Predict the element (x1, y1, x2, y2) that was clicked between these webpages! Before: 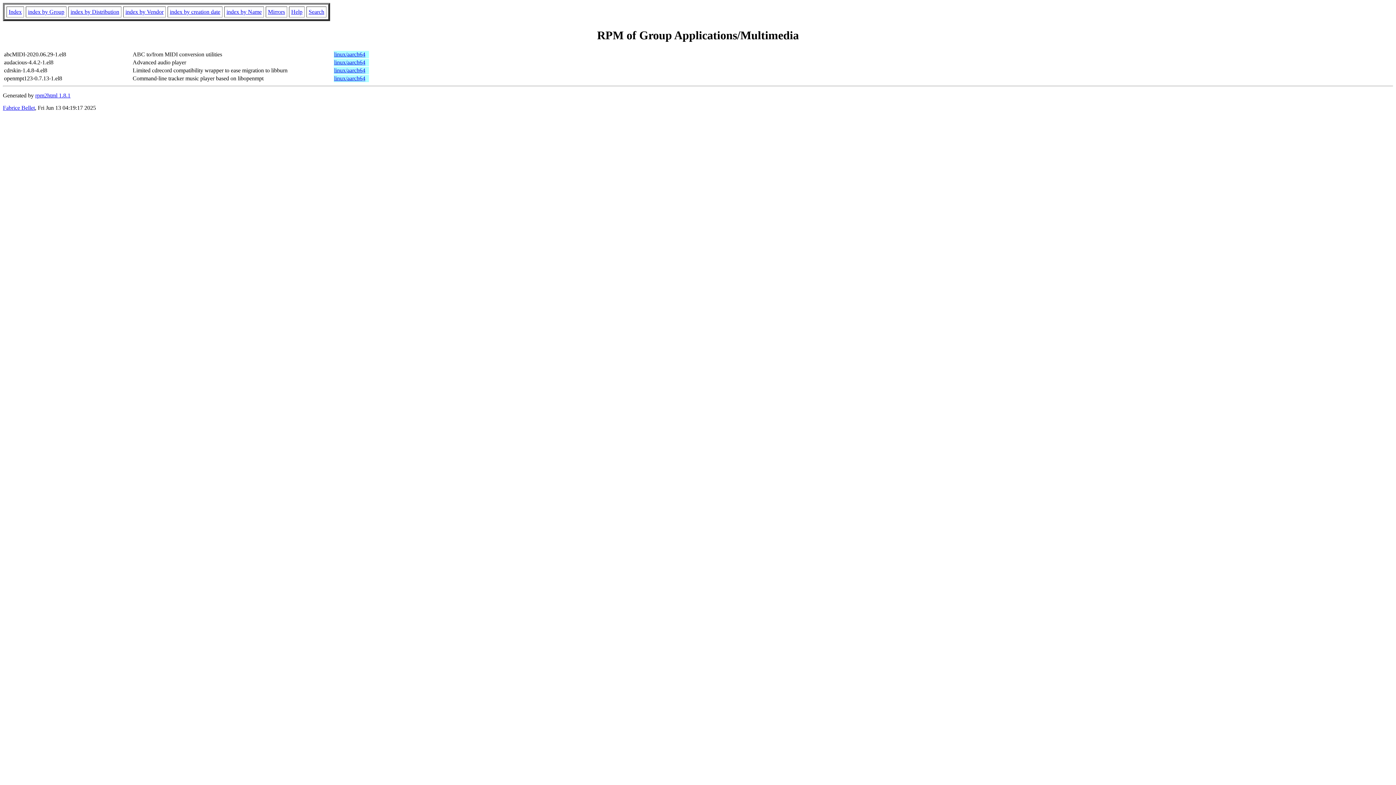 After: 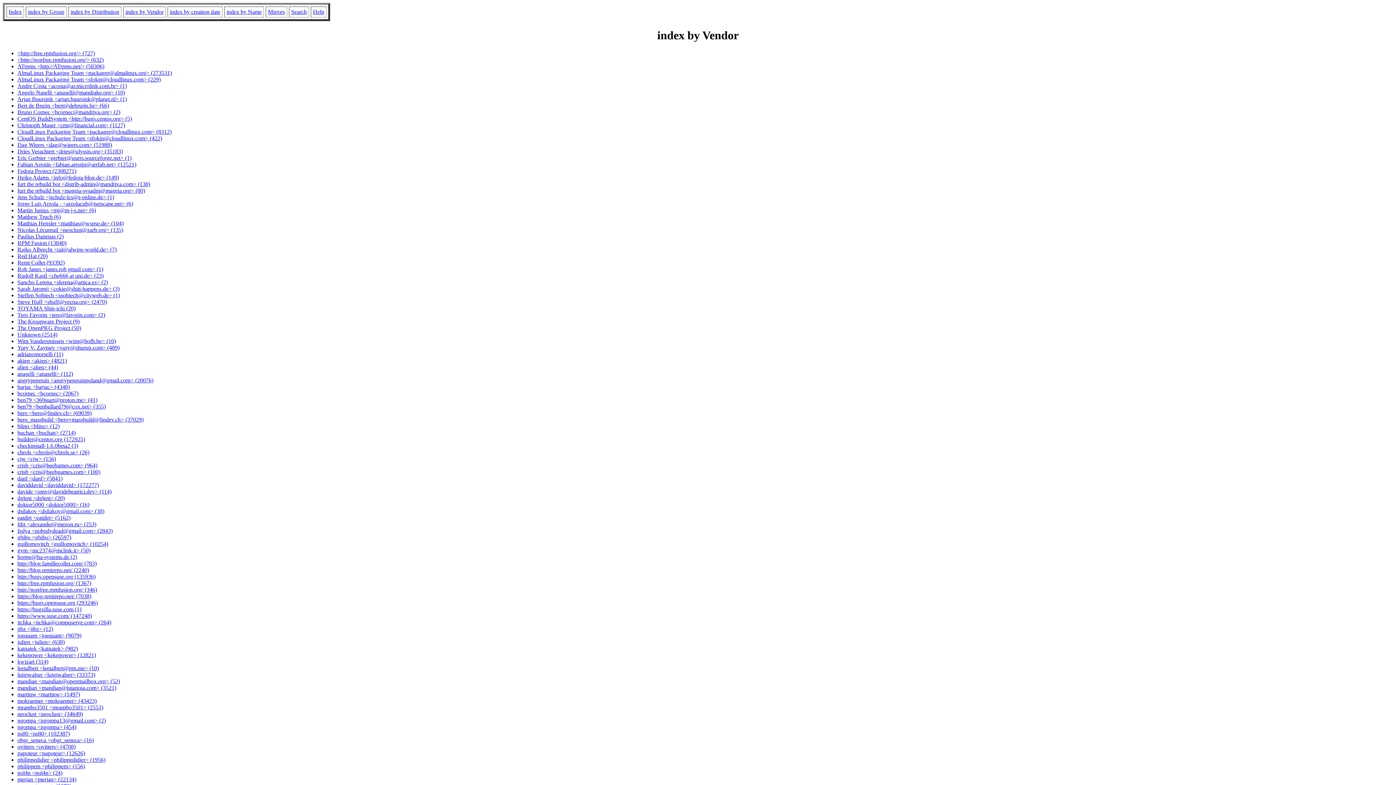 Action: bbox: (125, 8, 163, 14) label: index by Vendor